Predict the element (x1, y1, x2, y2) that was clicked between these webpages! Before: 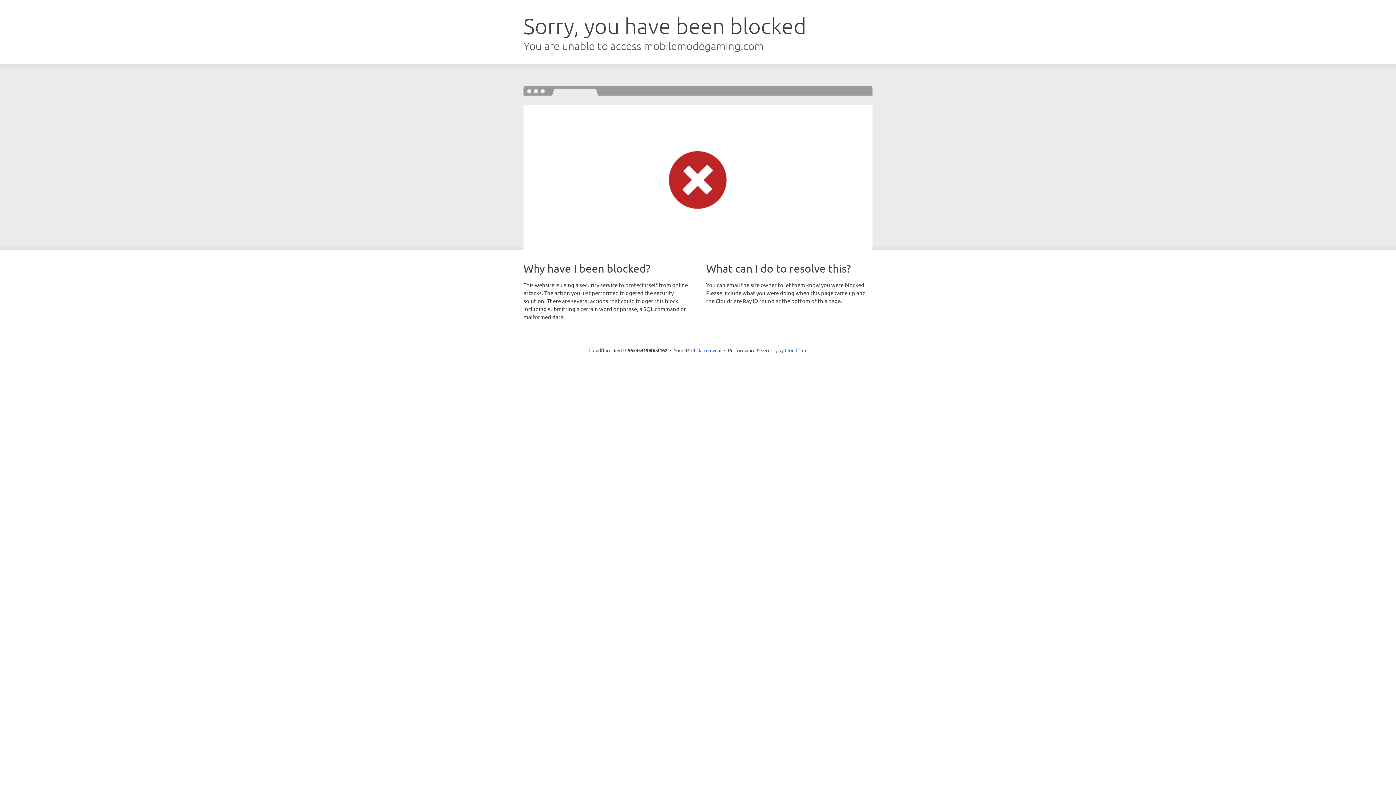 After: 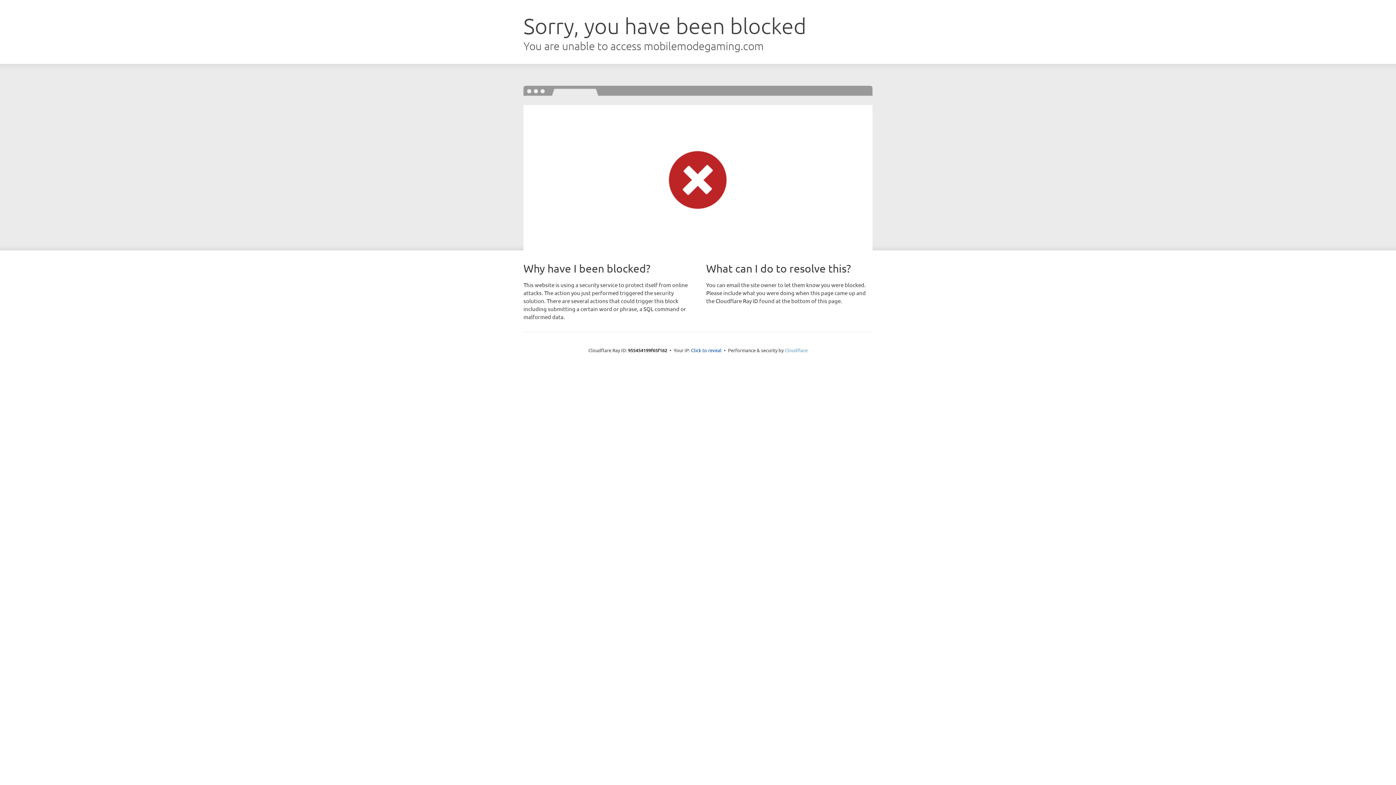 Action: bbox: (784, 347, 807, 353) label: Cloudflare